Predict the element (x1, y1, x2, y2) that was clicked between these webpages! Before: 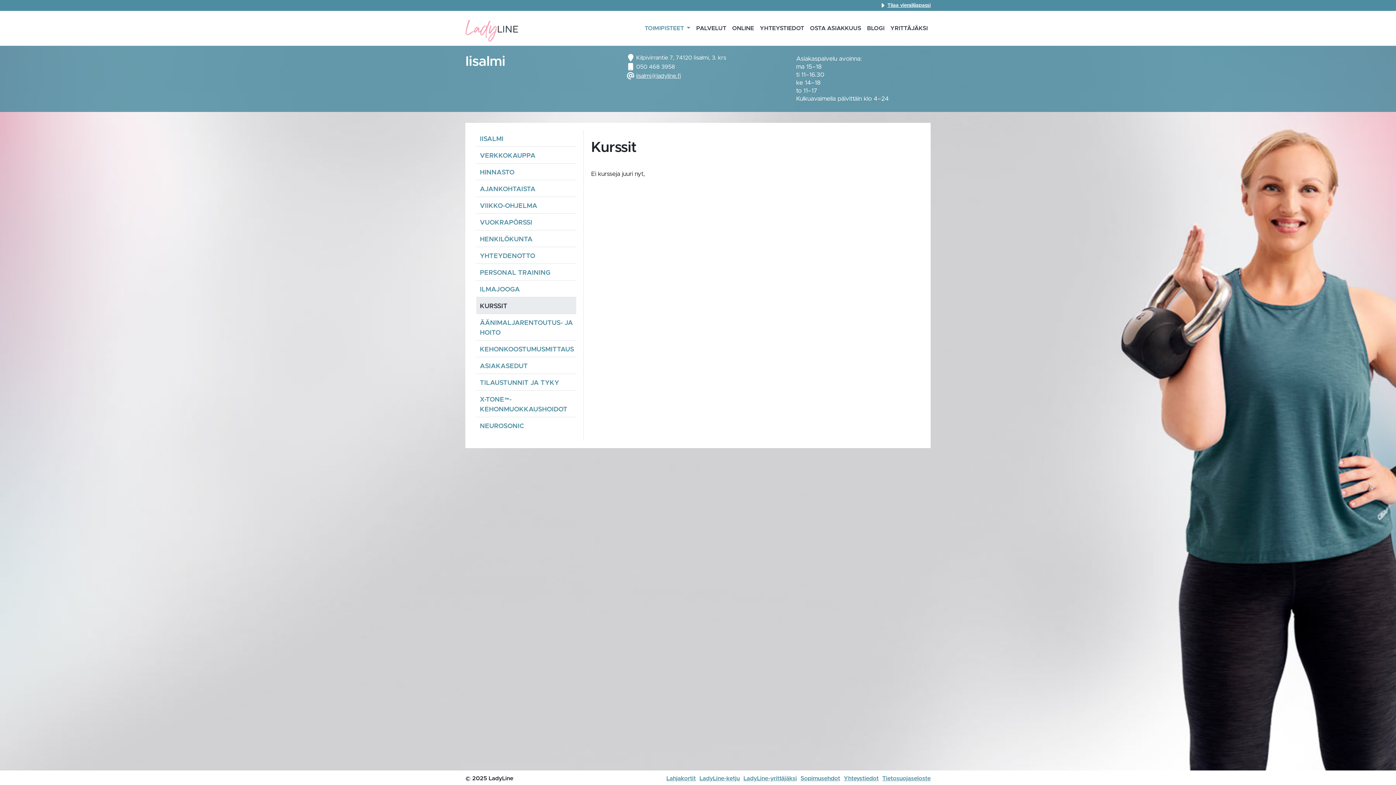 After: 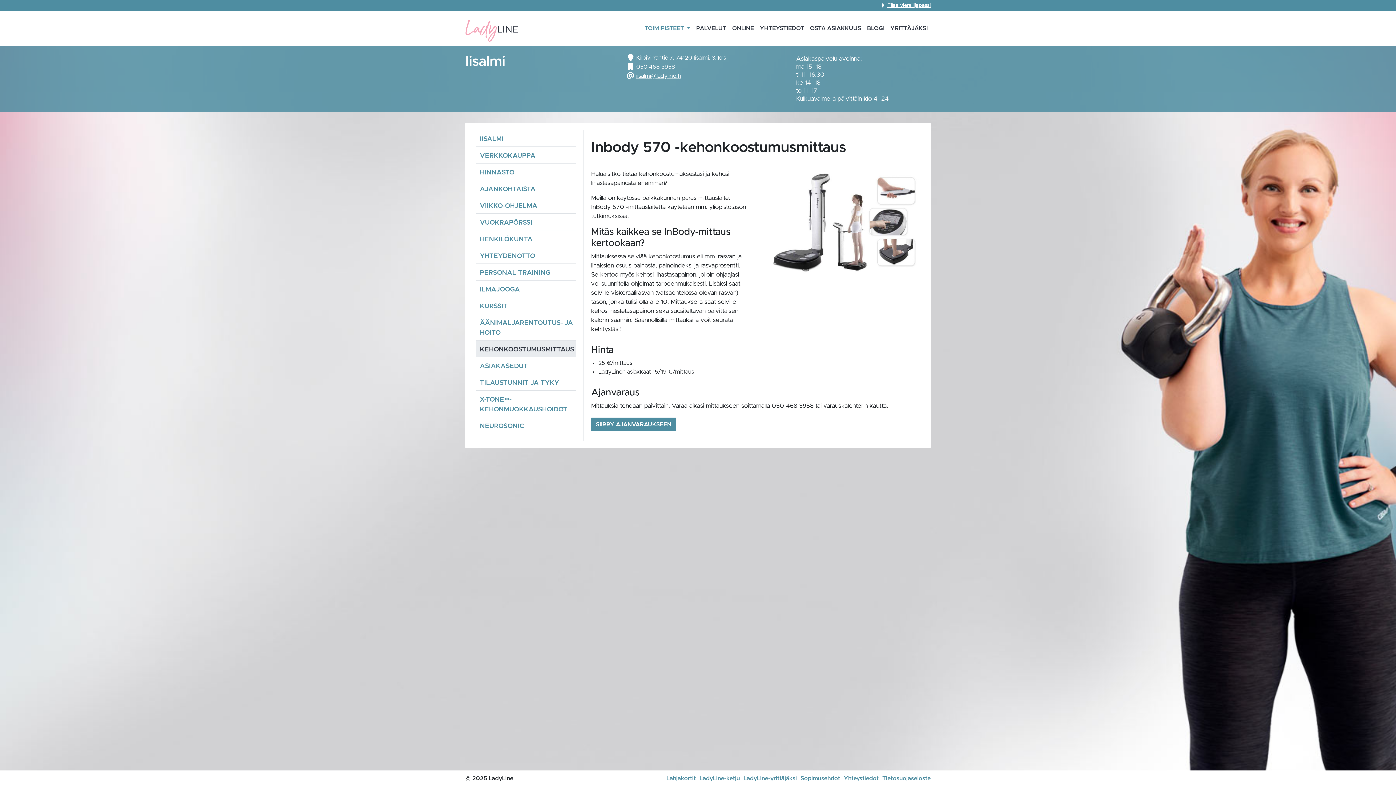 Action: bbox: (476, 340, 576, 357) label: KEHONKOOSTUMUSMITTAUS